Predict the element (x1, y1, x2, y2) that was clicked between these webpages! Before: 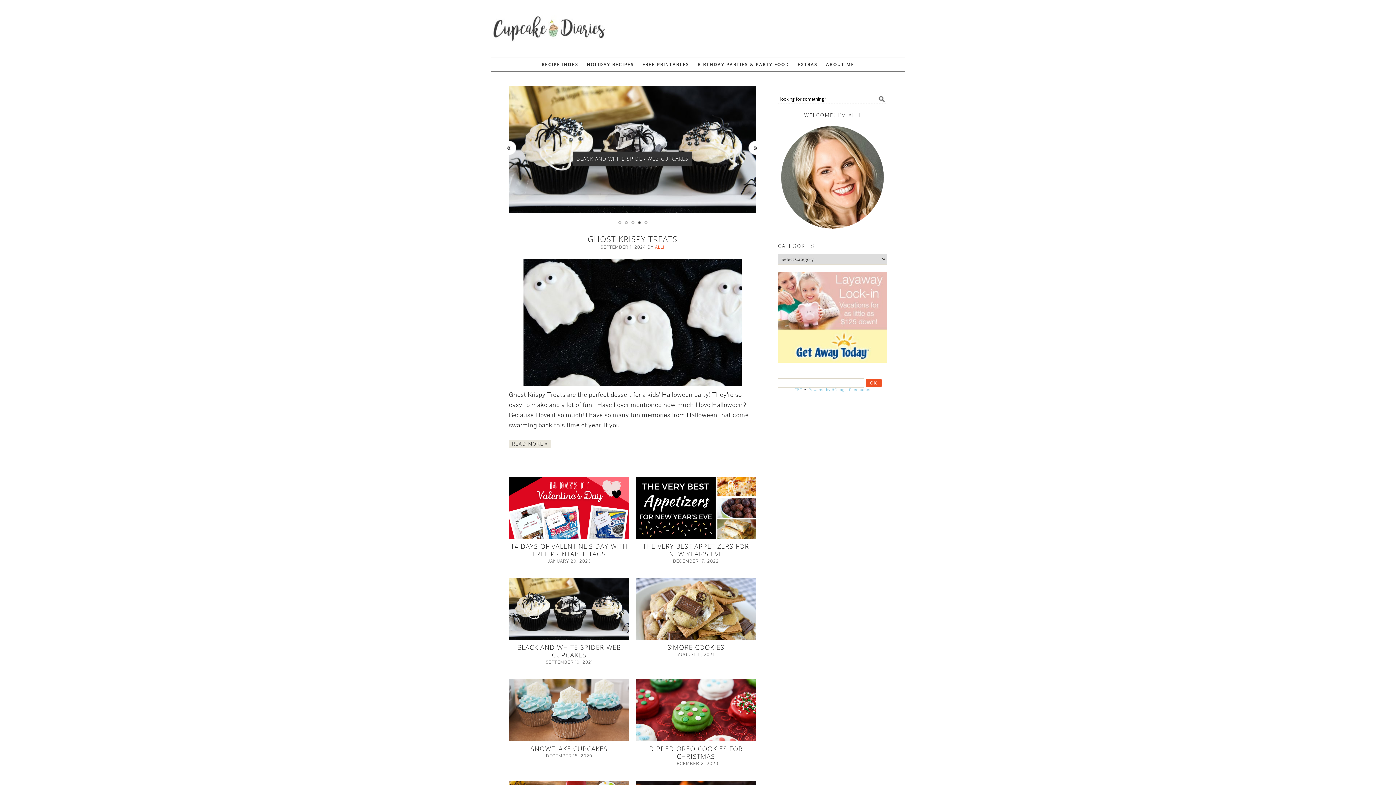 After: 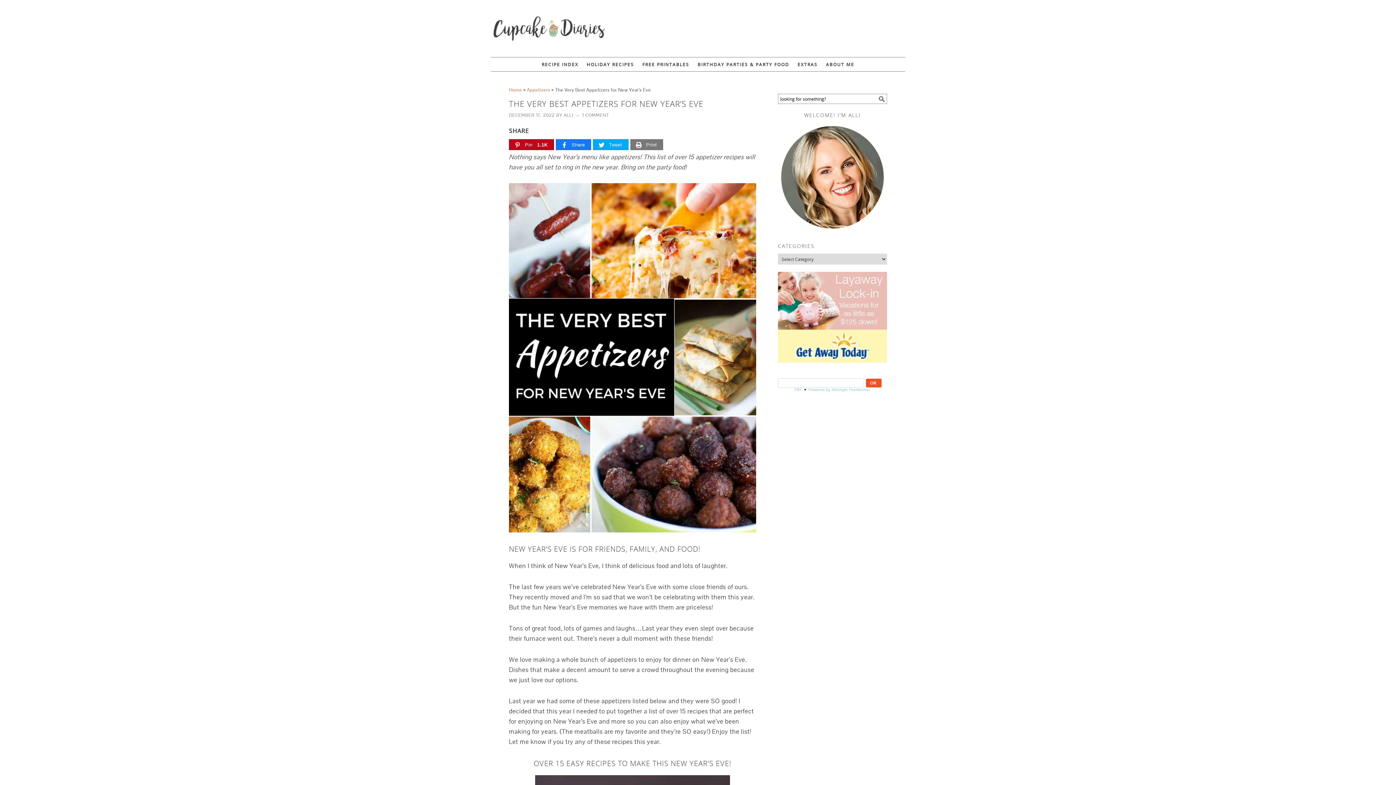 Action: bbox: (635, 477, 756, 539)